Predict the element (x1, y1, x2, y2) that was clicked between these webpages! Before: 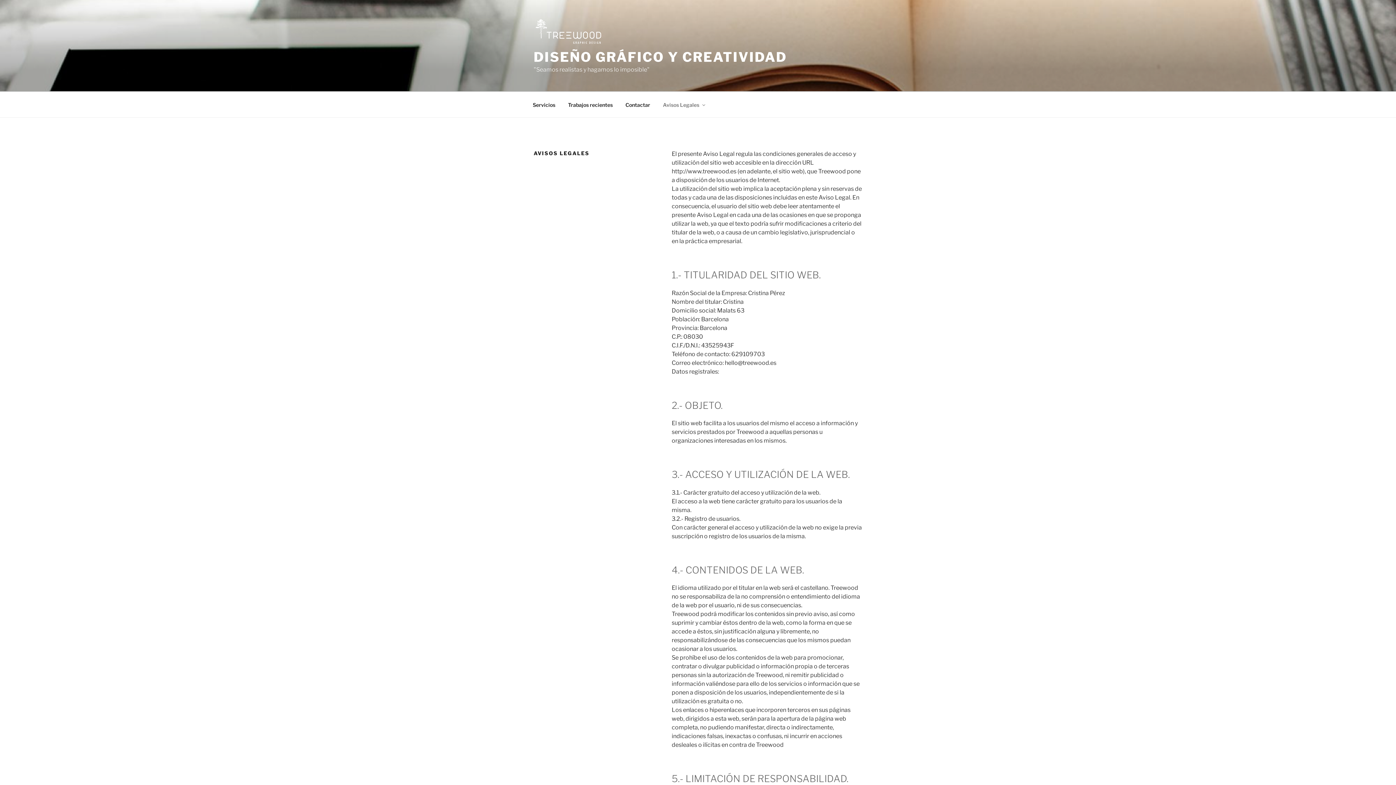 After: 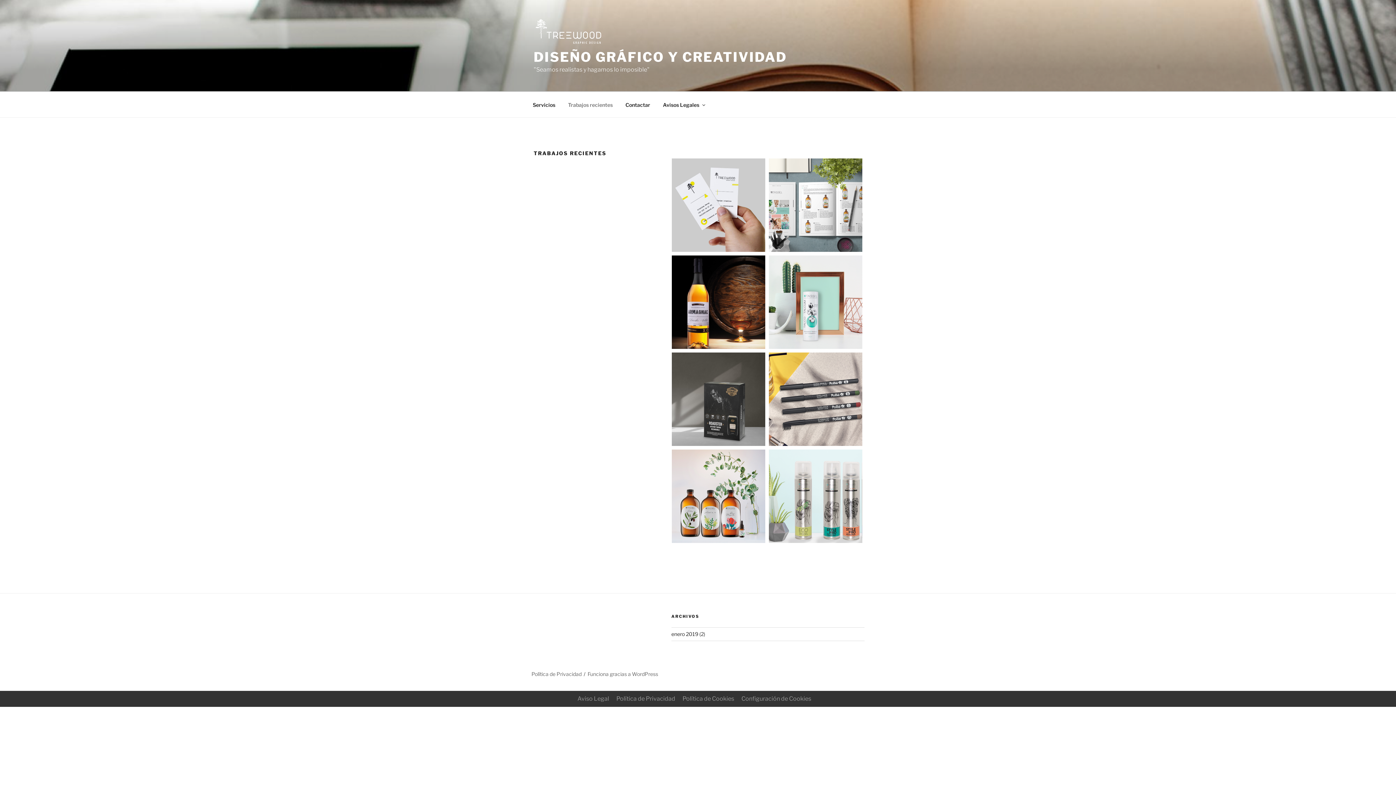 Action: label: Trabajos recientes bbox: (561, 95, 619, 113)